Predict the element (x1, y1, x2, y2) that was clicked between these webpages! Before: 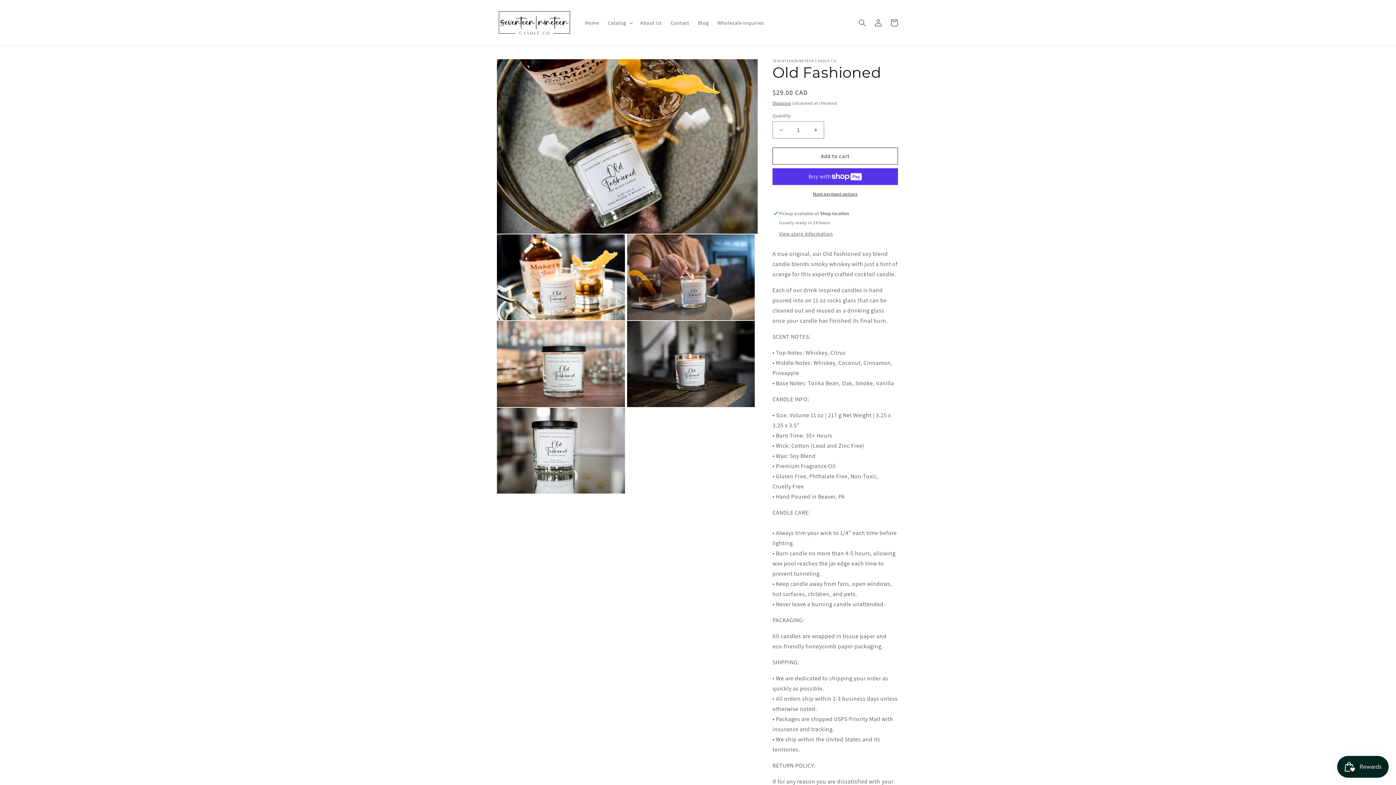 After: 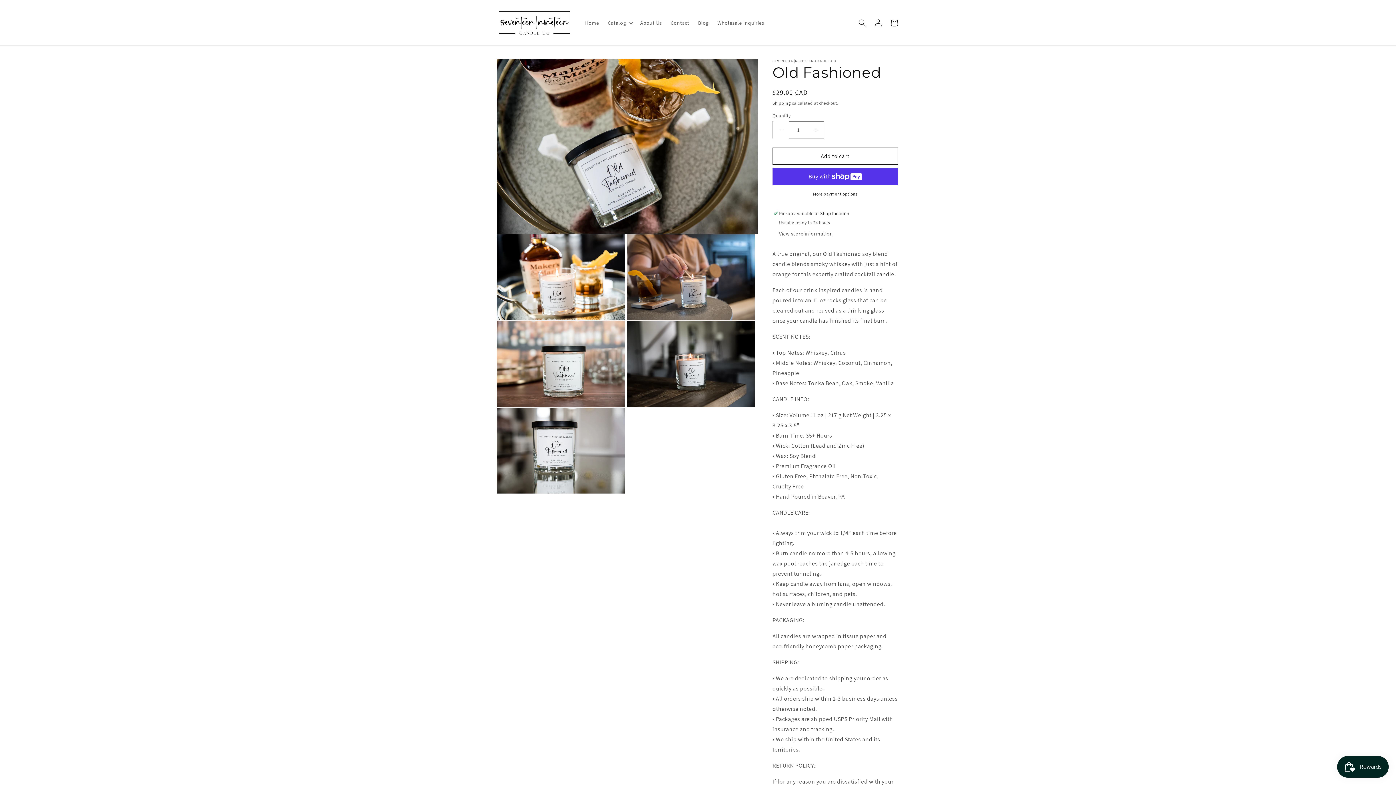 Action: label: Decrease quantity for Old Fashioned bbox: (773, 121, 789, 138)